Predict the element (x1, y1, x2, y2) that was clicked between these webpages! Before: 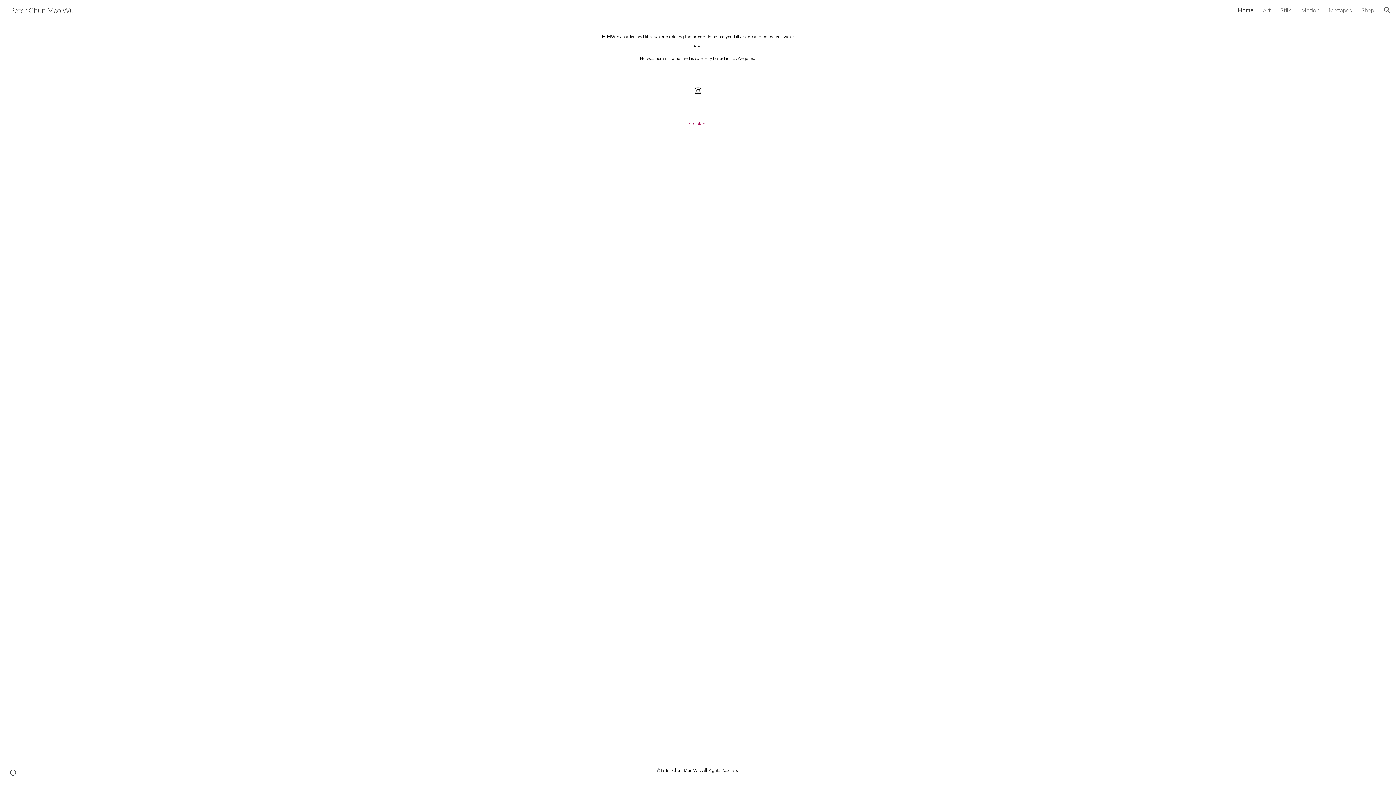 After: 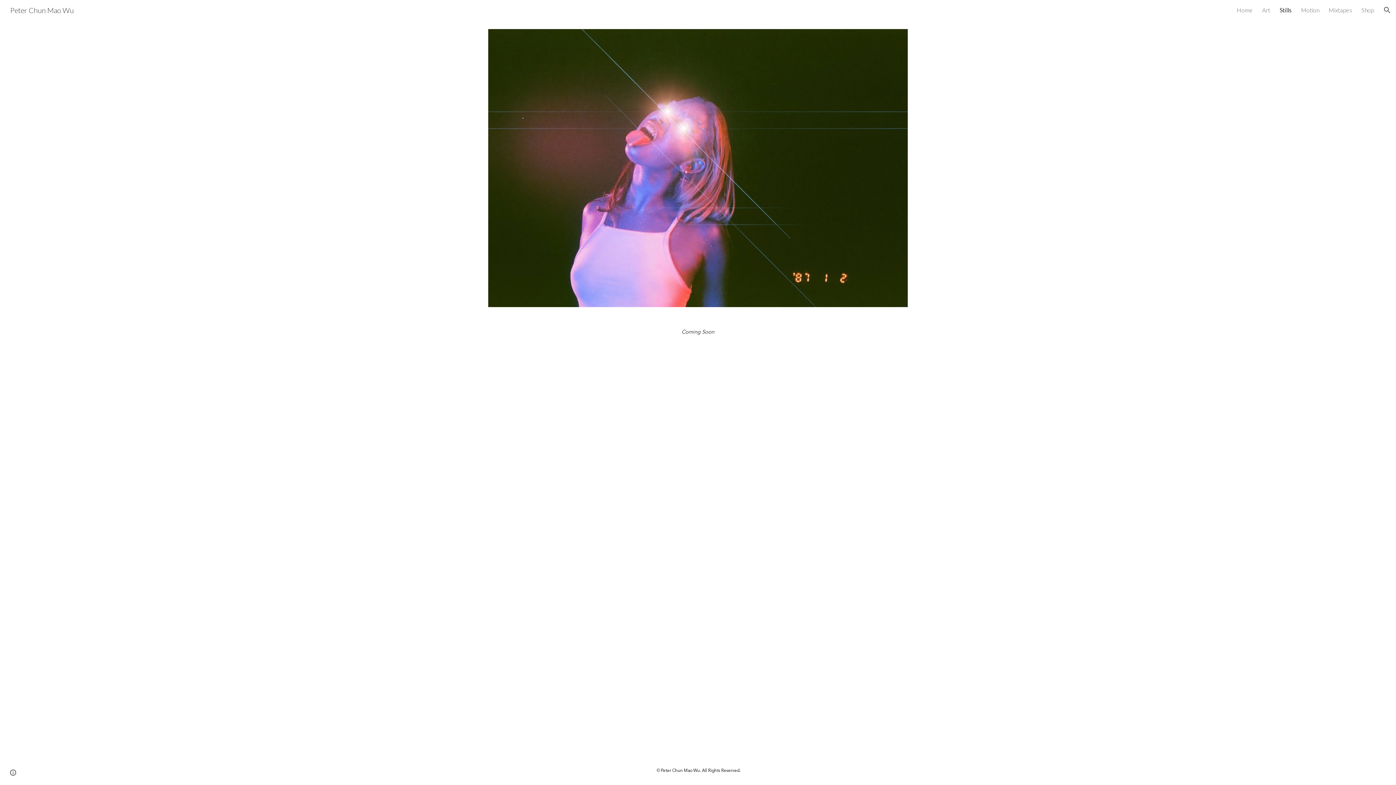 Action: bbox: (1280, 6, 1292, 13) label: Stills